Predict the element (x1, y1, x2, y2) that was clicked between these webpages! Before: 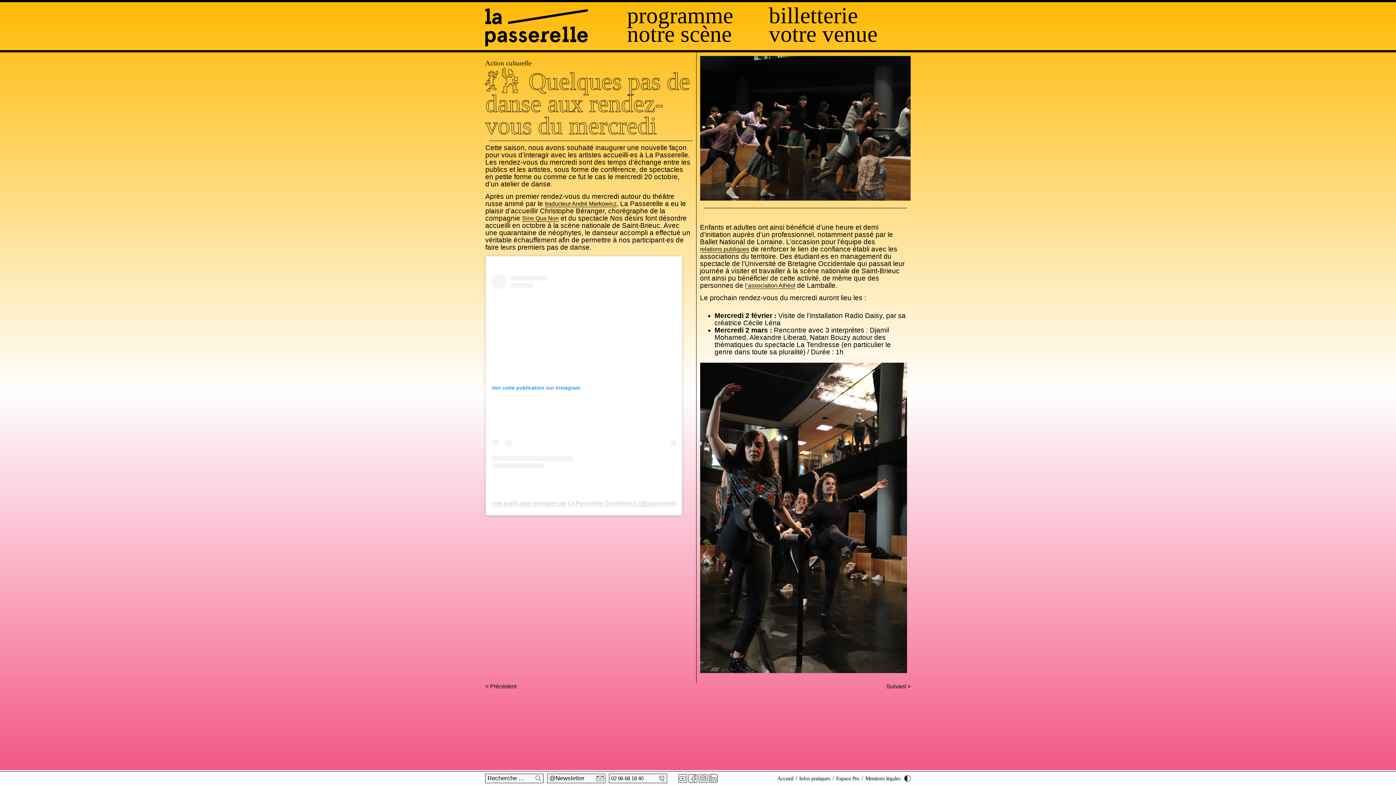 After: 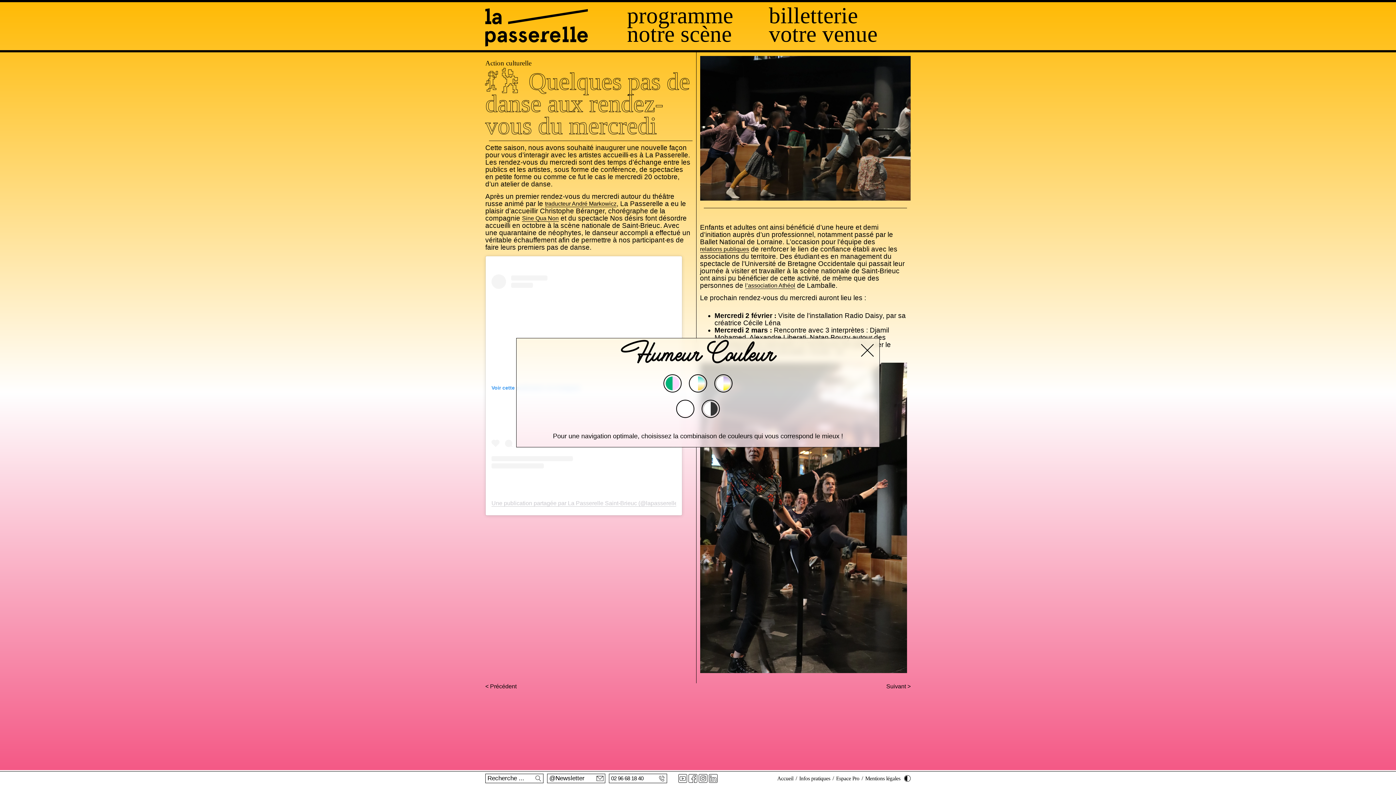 Action: bbox: (904, 775, 910, 782)